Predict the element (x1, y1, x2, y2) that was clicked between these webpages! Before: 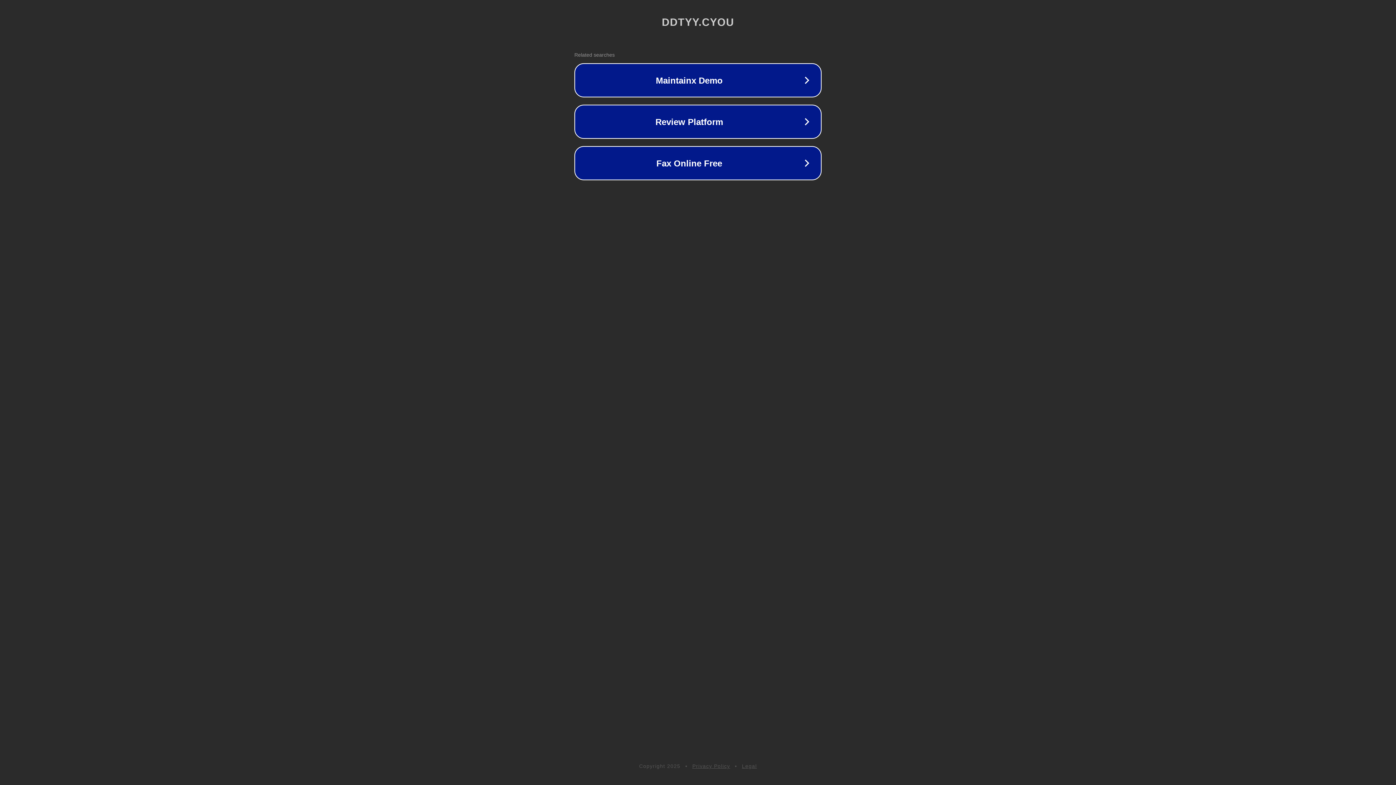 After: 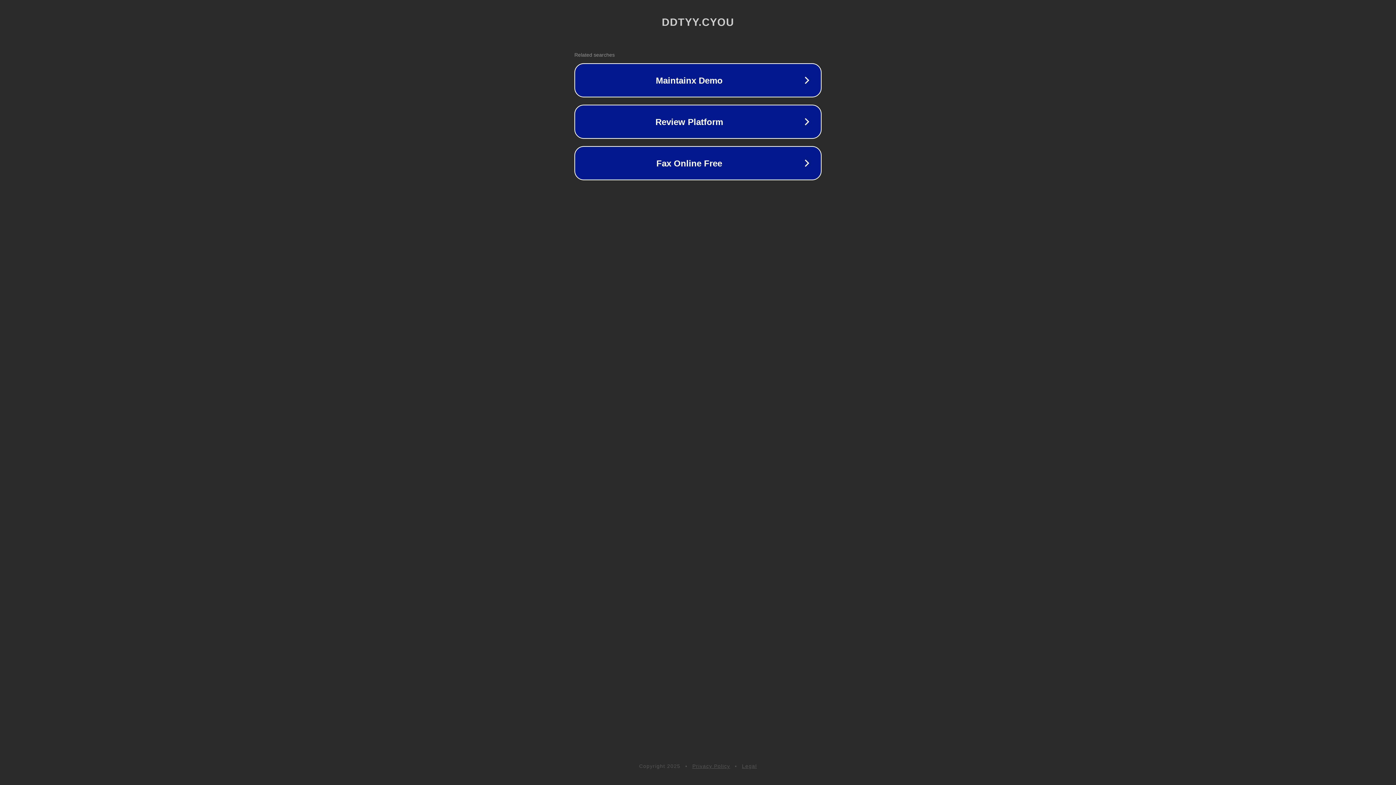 Action: bbox: (742, 763, 757, 769) label: Legal